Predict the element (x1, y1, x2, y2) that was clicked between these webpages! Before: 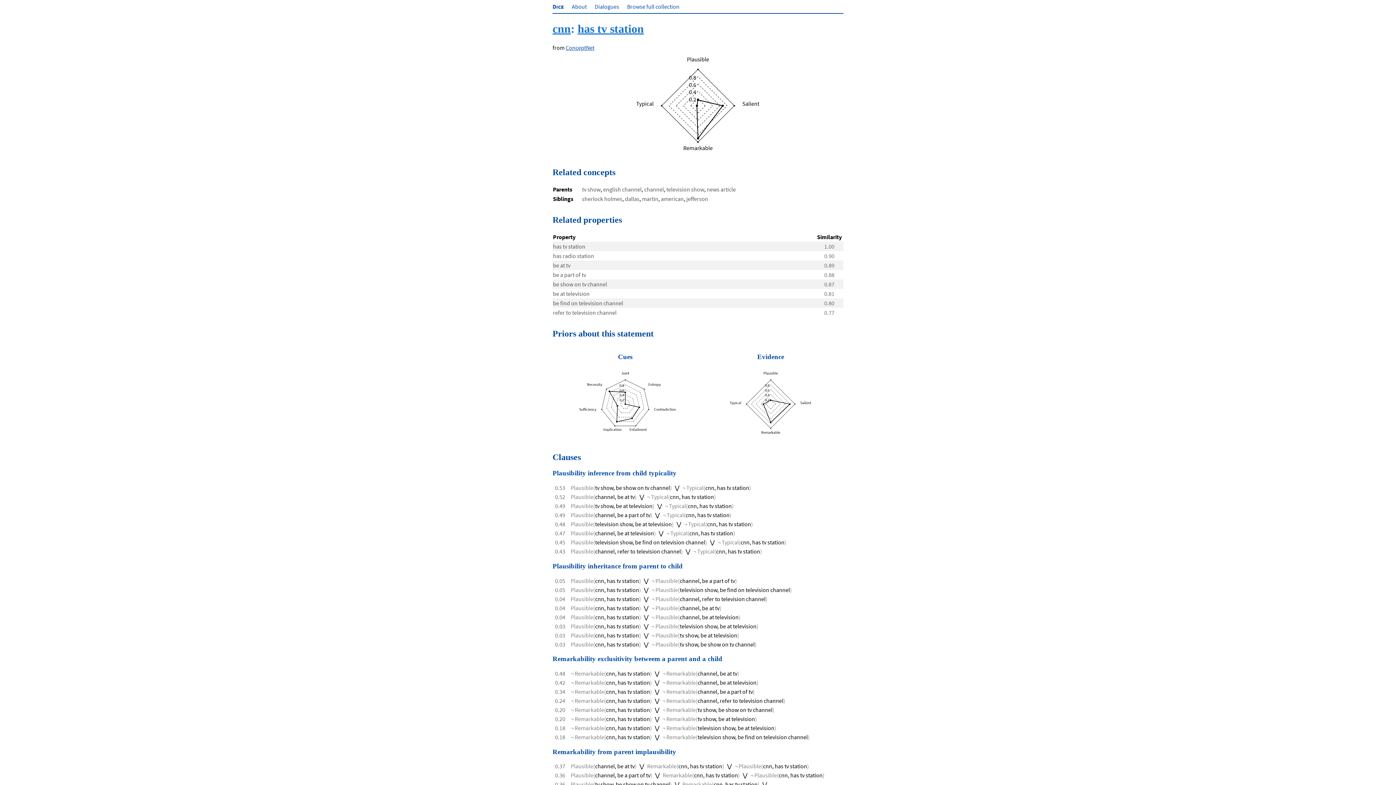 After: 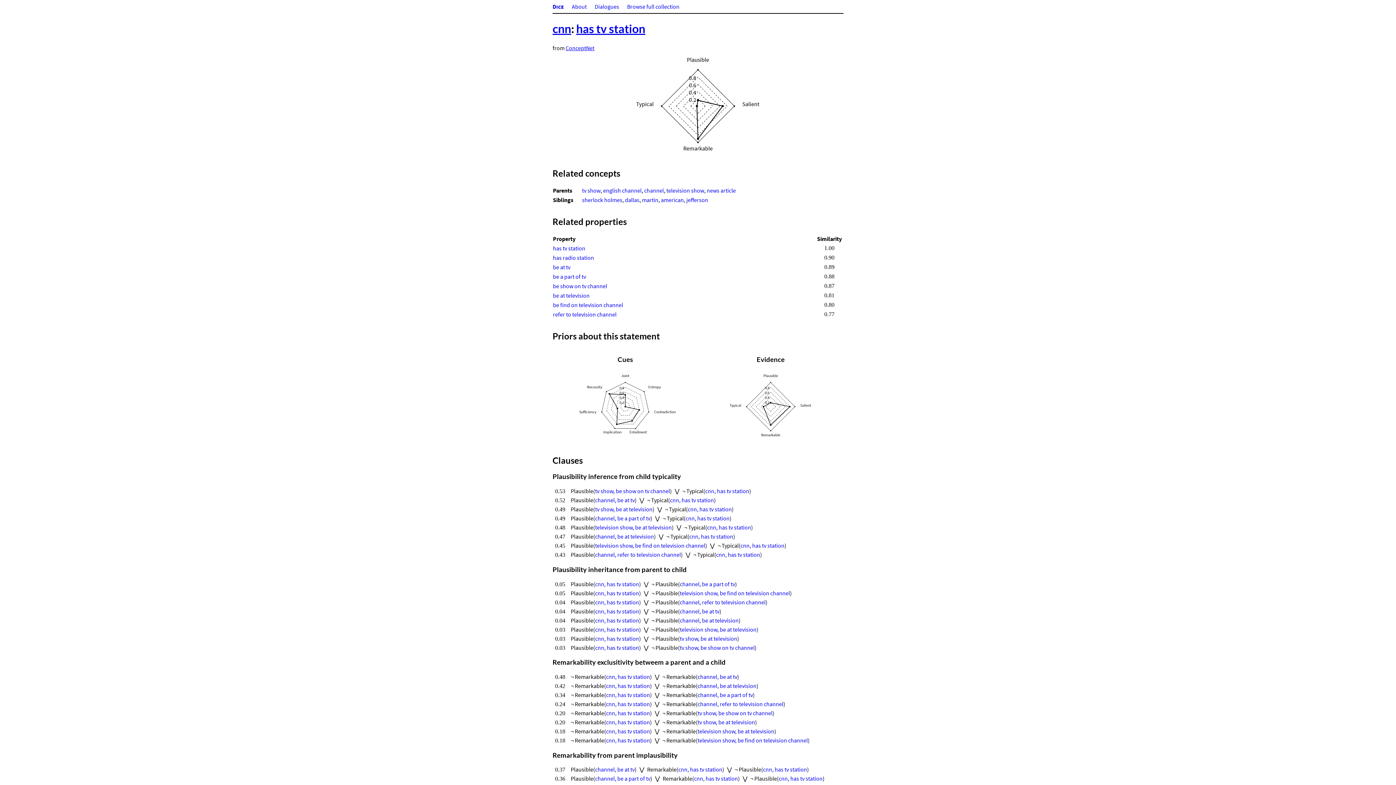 Action: label: cnn, has tv station bbox: (606, 724, 650, 732)